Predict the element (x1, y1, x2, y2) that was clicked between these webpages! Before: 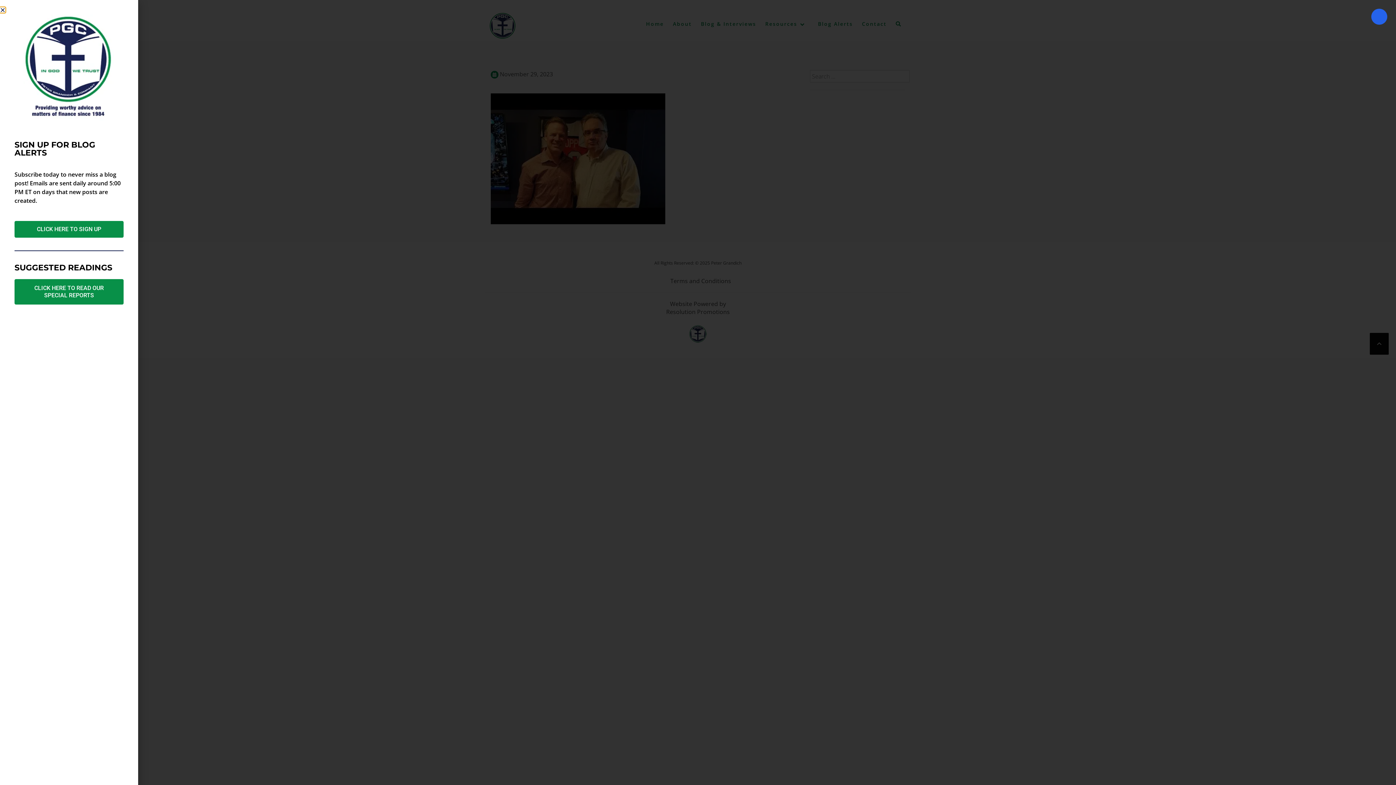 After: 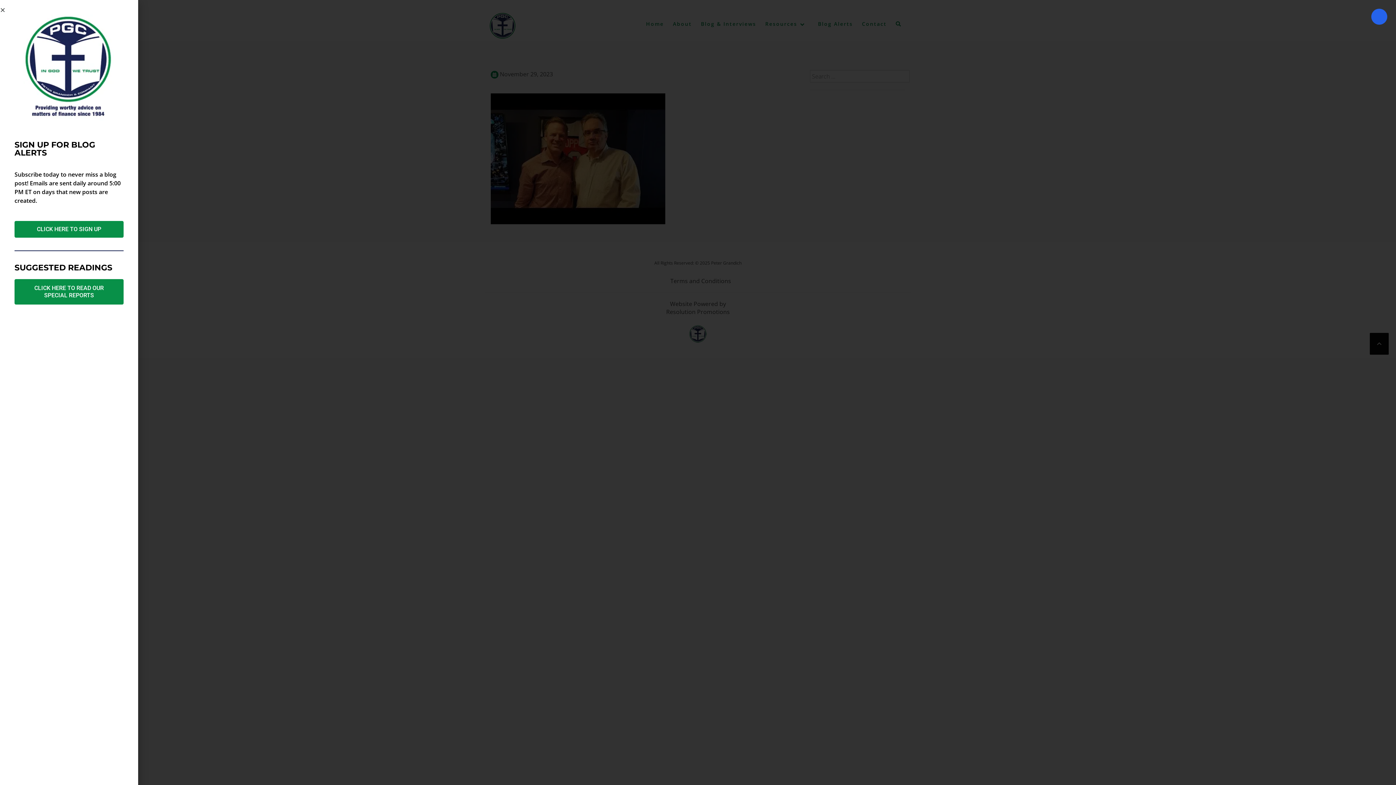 Action: bbox: (14, 220, 123, 237) label: CLICK HERE TO SIGN UP